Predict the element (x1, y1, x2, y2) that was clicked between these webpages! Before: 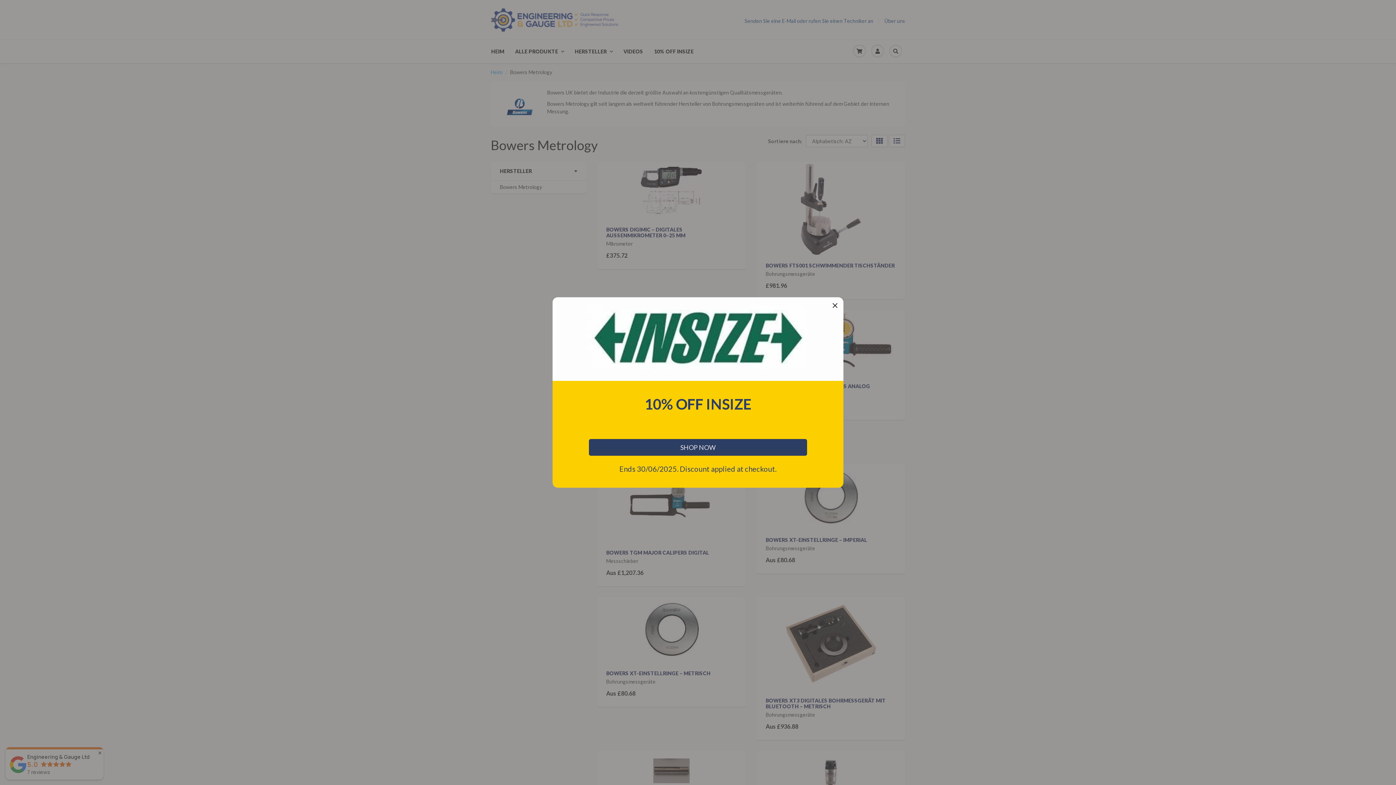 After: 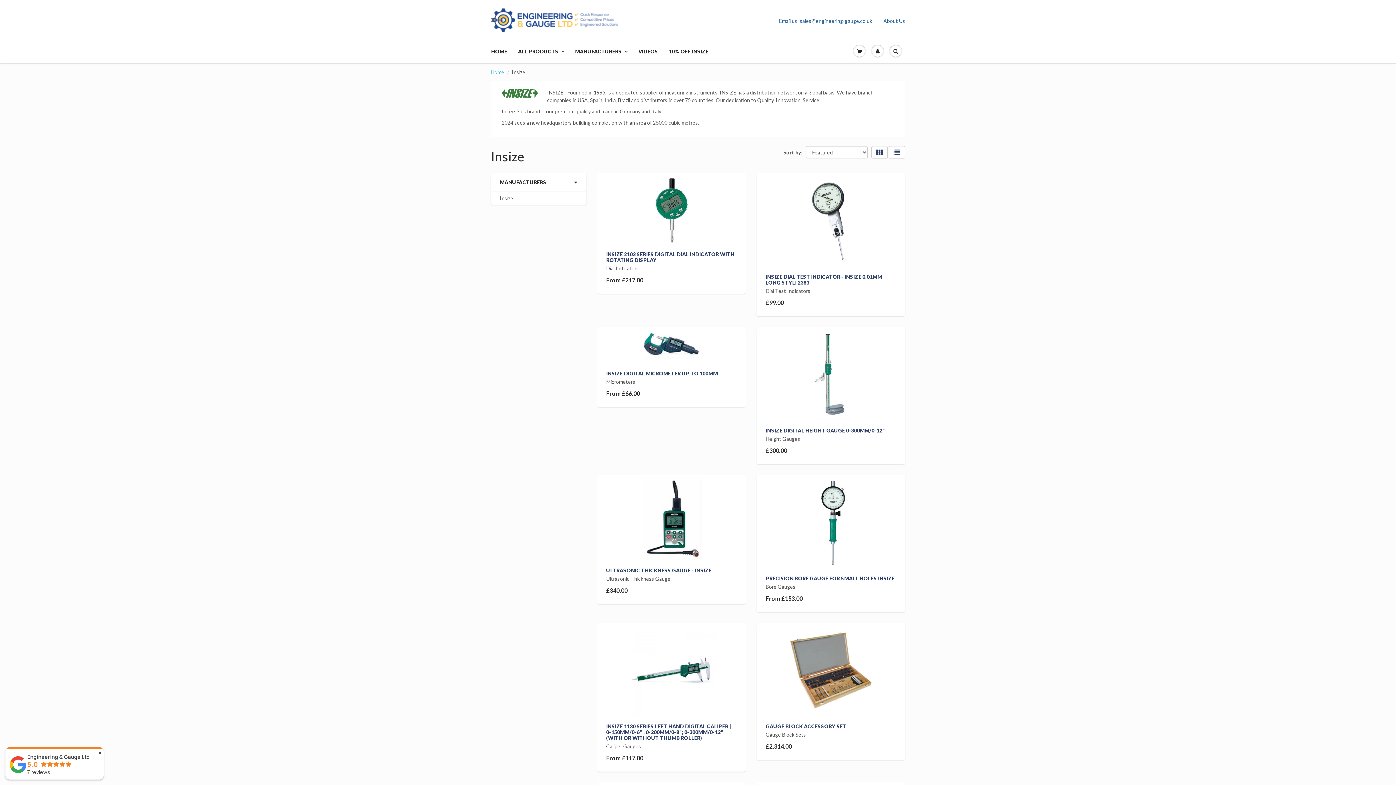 Action: bbox: (589, 439, 807, 456) label: SHOP NOW